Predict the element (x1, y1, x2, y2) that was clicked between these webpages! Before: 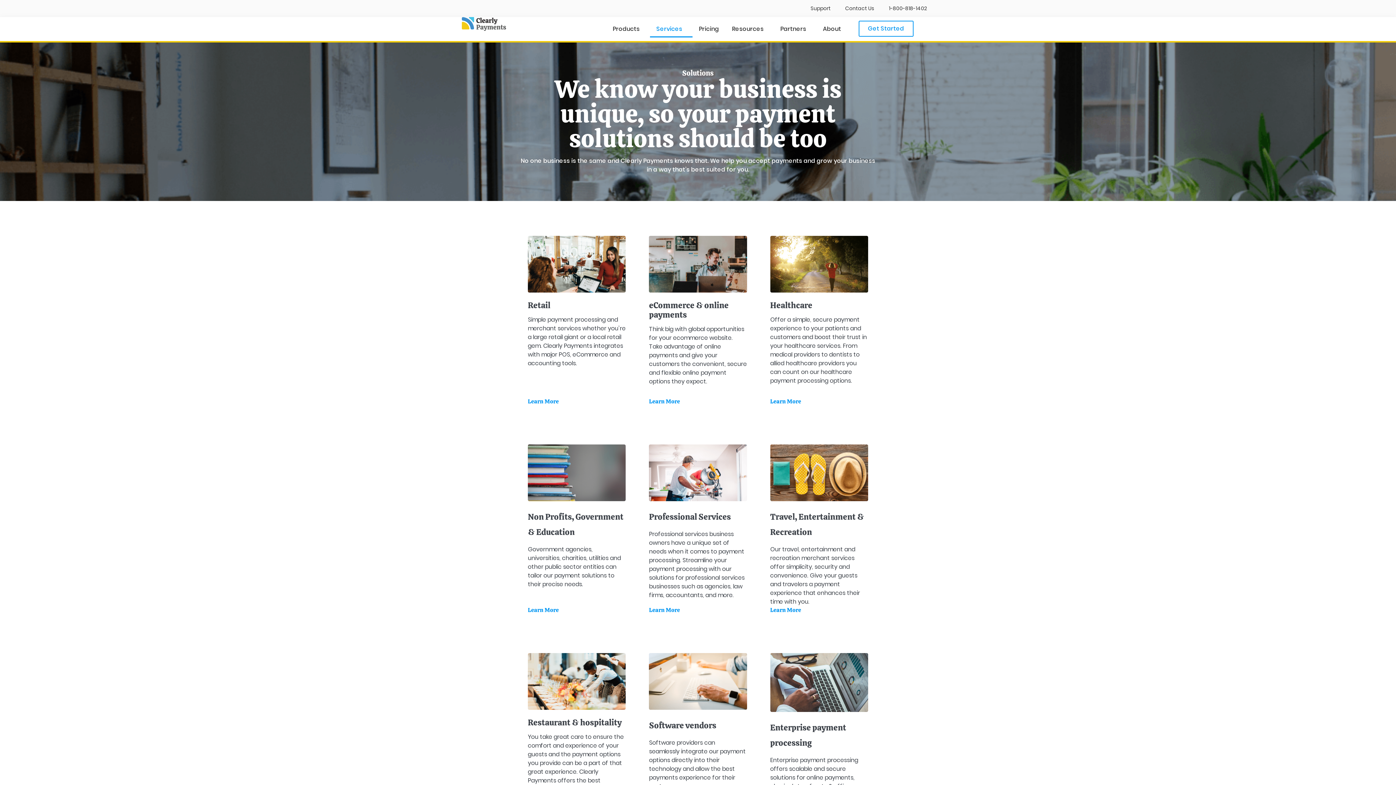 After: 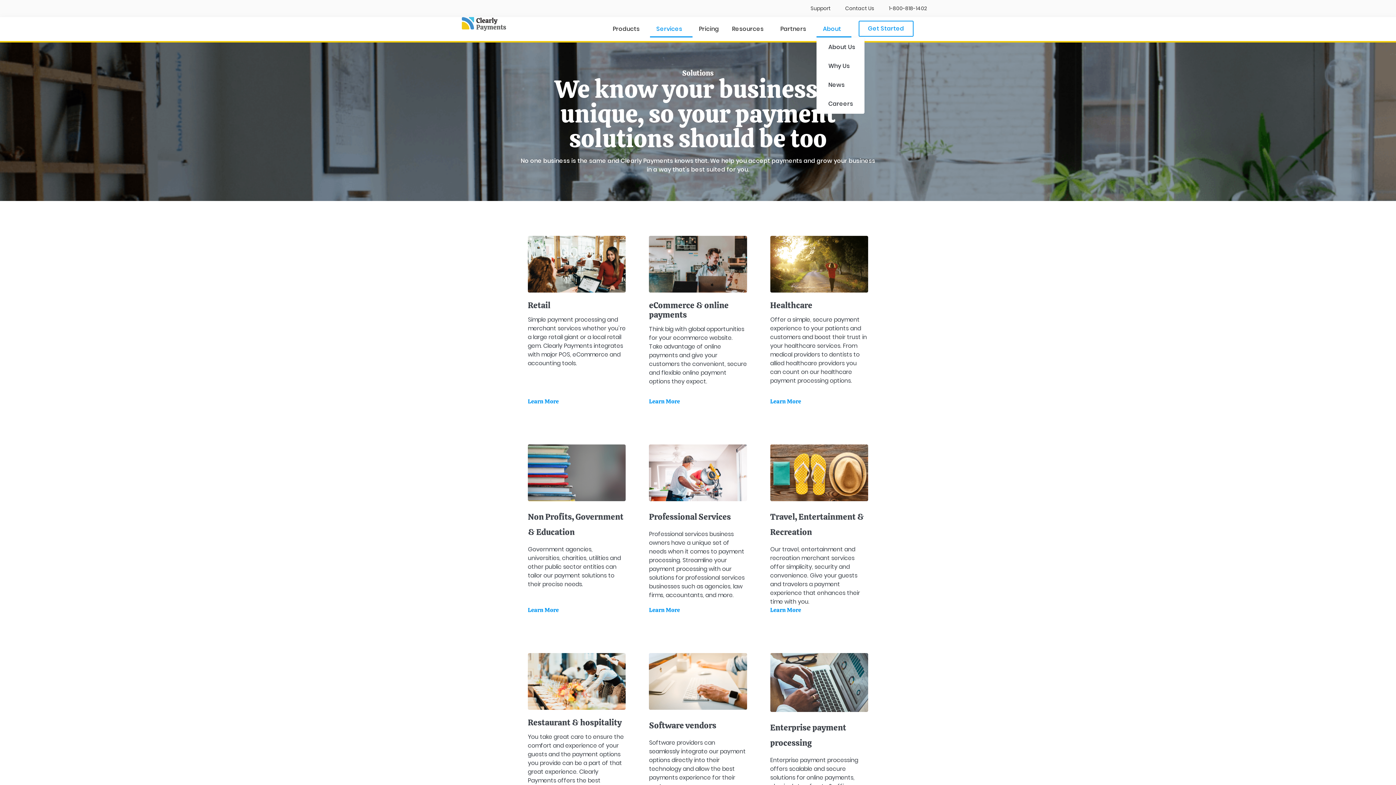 Action: label: About bbox: (816, 20, 851, 37)